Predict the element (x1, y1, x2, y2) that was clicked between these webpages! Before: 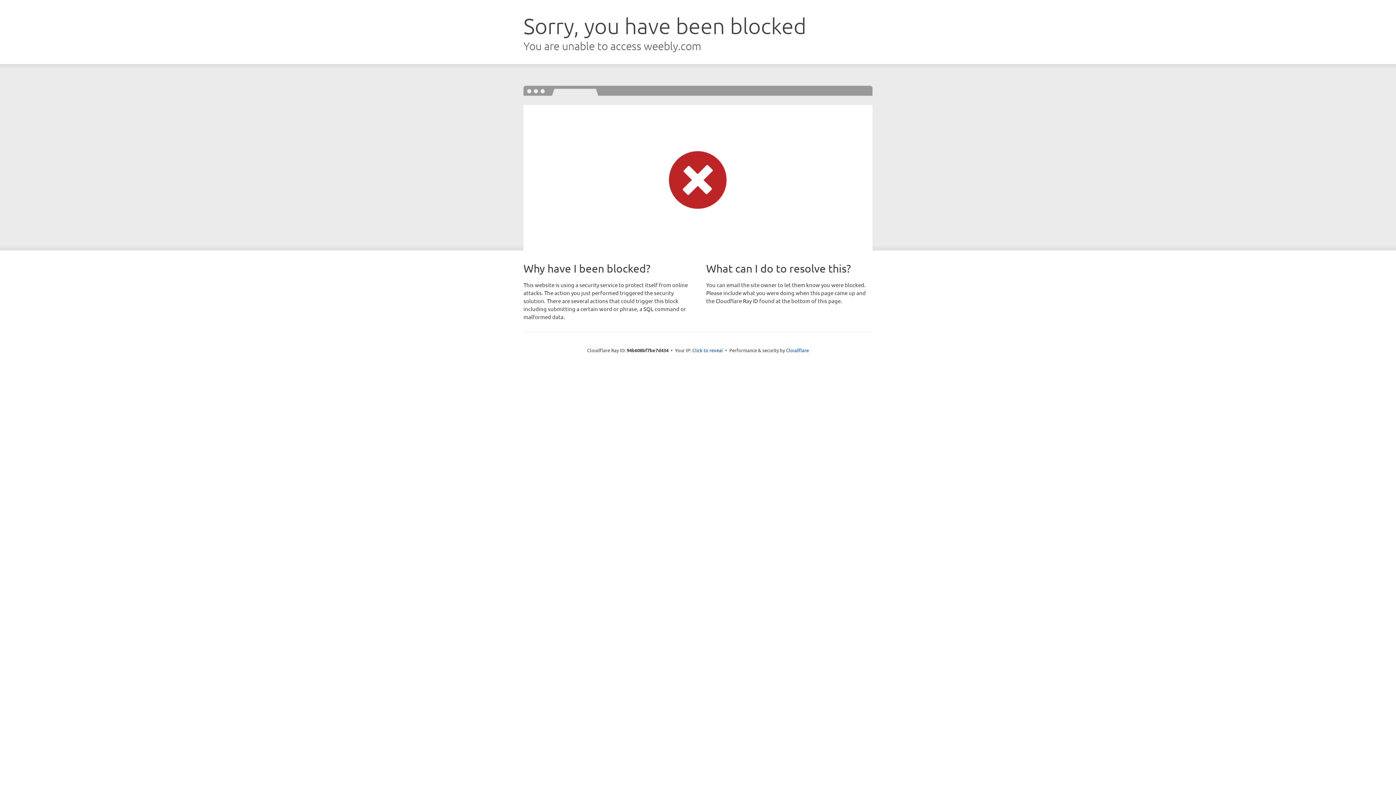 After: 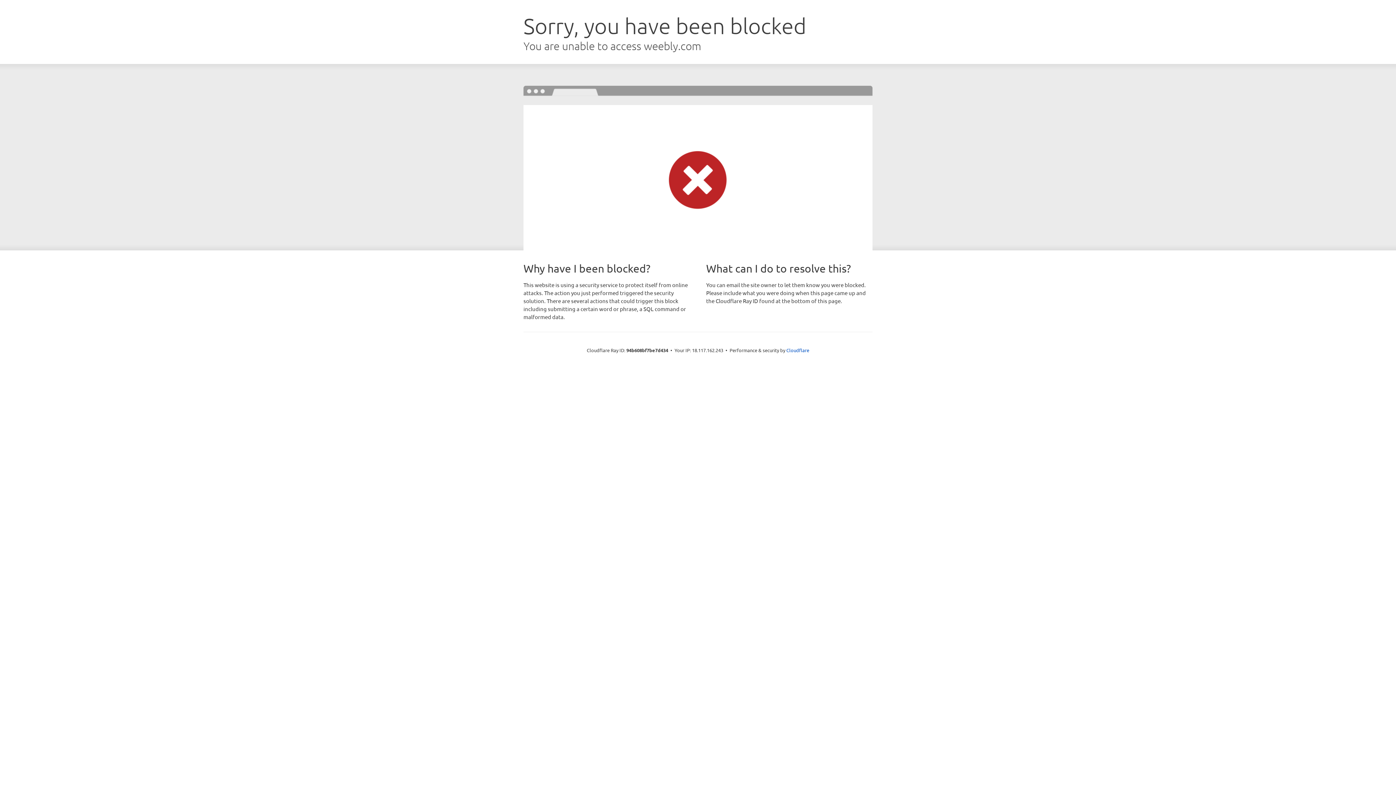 Action: bbox: (692, 346, 723, 353) label: Click to reveal